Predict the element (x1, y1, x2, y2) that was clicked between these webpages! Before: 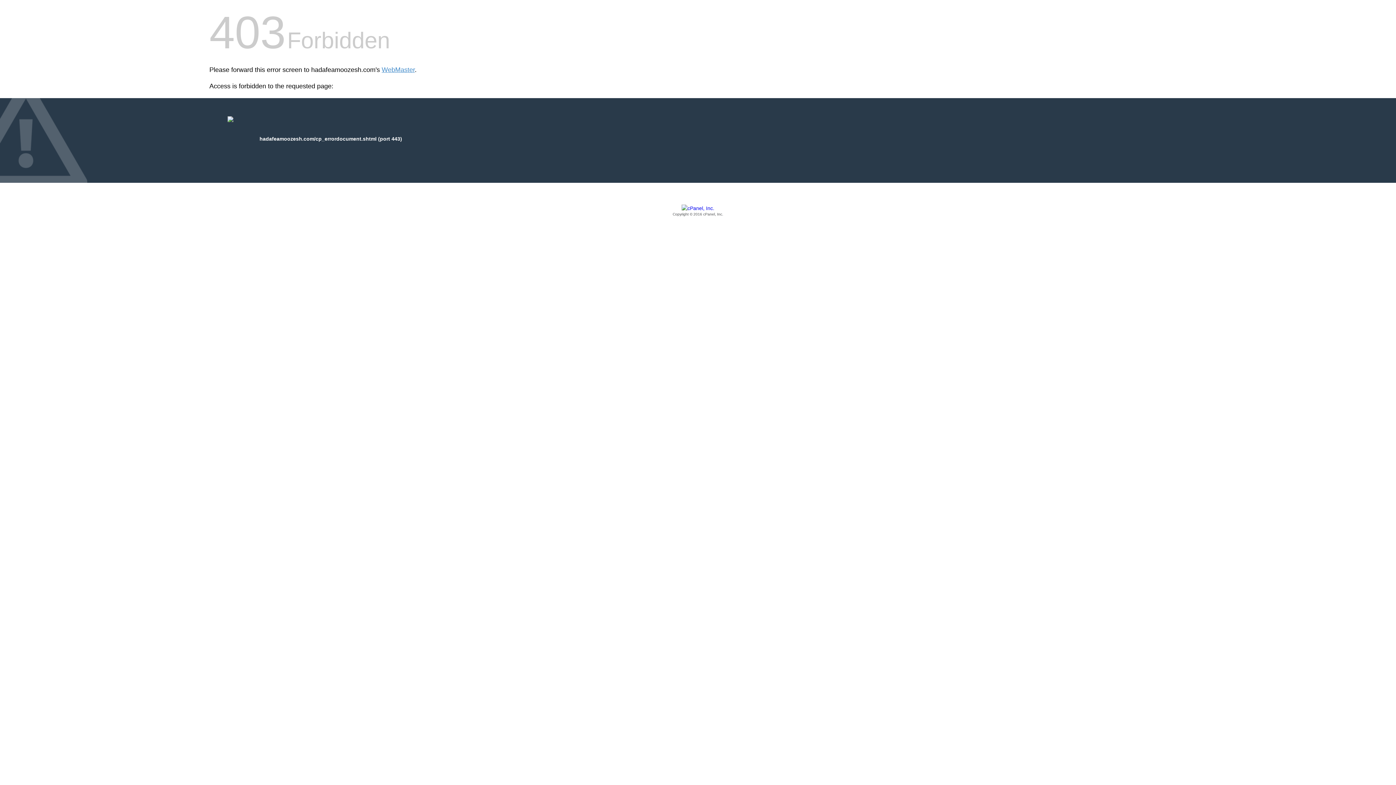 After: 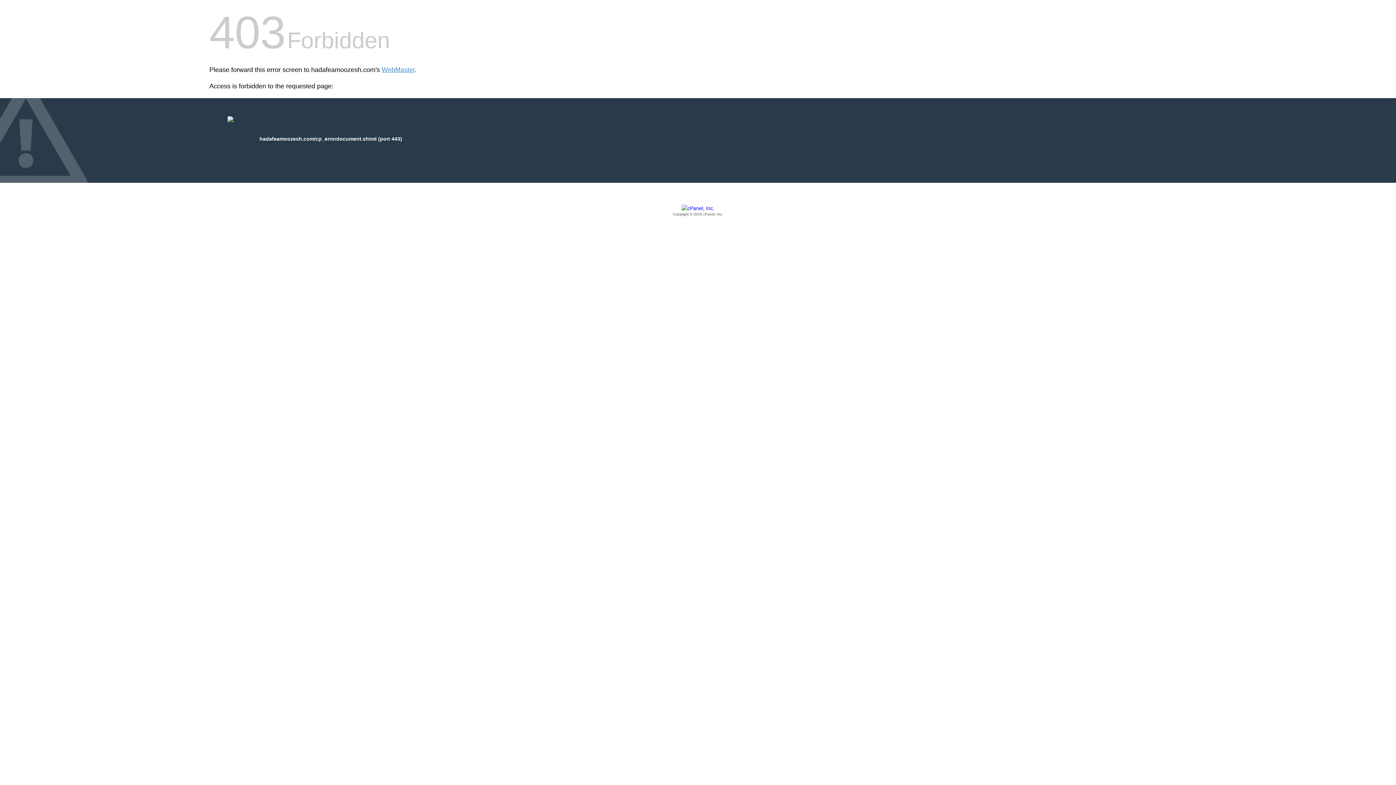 Action: label: Copyright © 2016 cPanel, Inc. bbox: (209, 205, 1186, 217)